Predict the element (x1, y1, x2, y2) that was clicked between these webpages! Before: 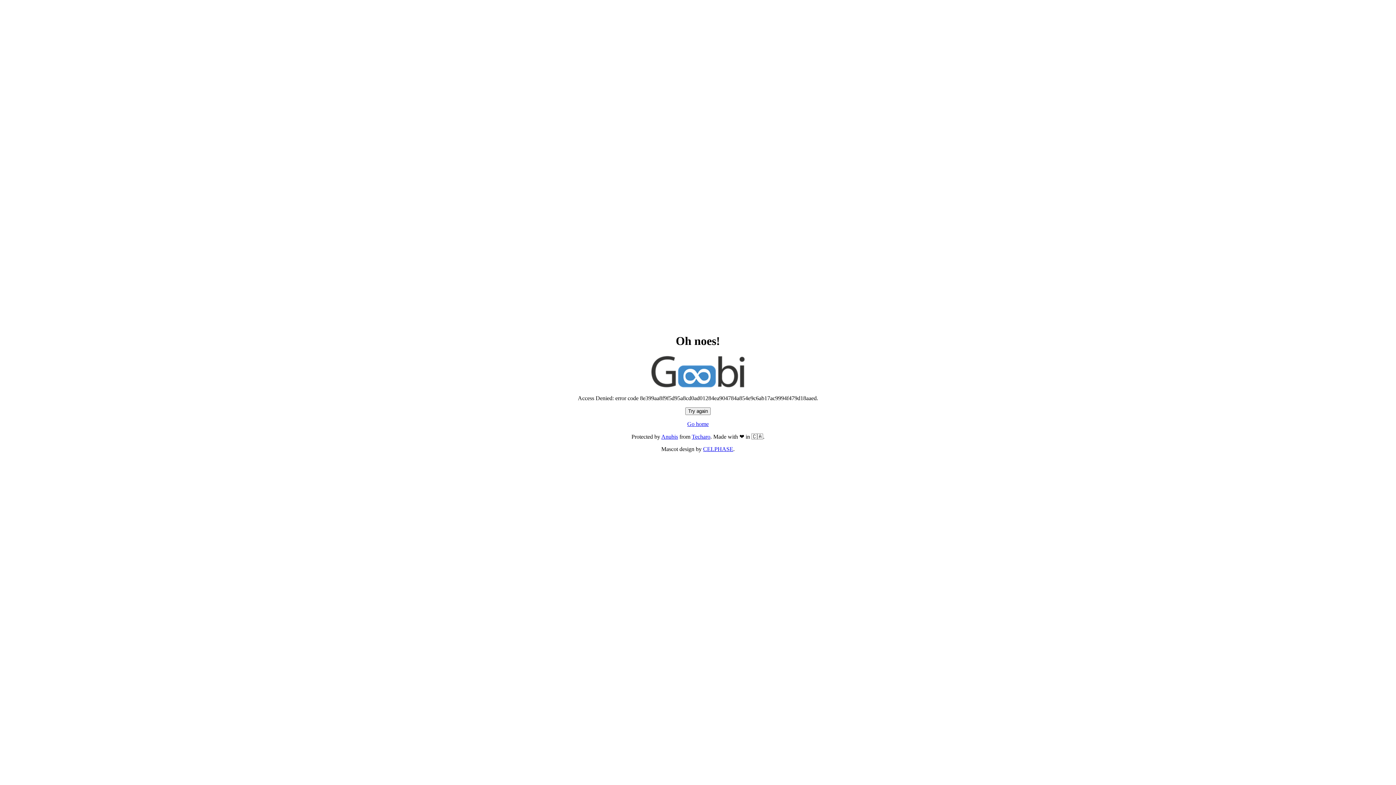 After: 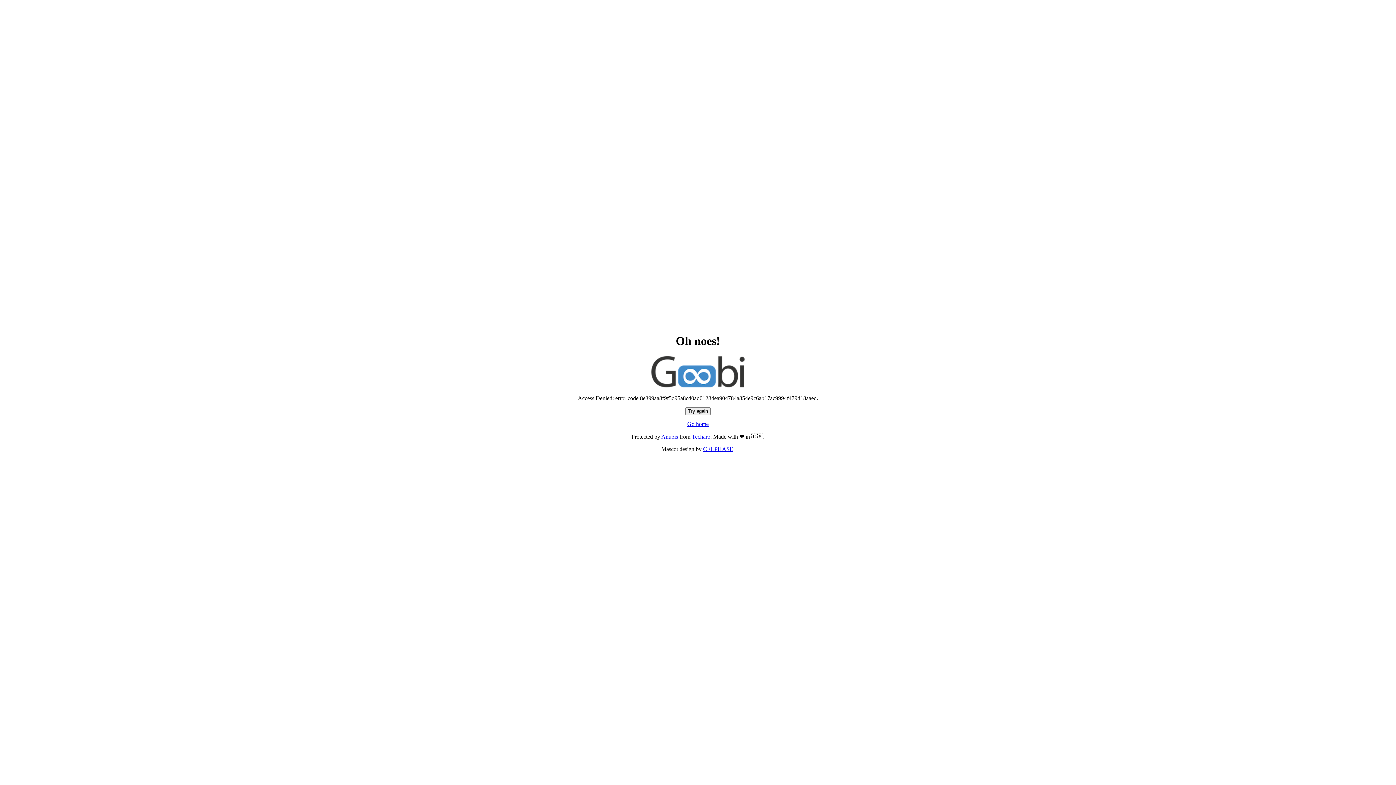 Action: label: Go home bbox: (687, 421, 708, 427)